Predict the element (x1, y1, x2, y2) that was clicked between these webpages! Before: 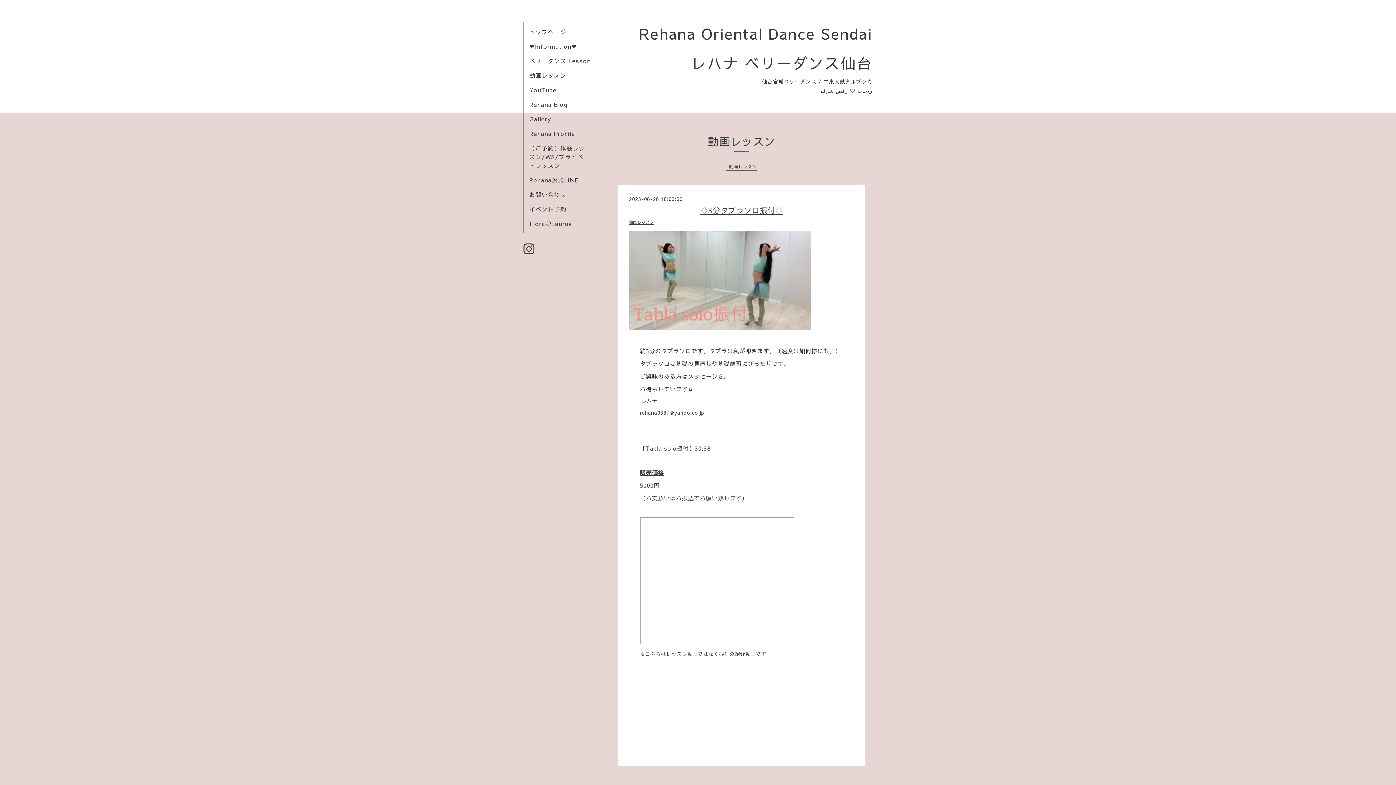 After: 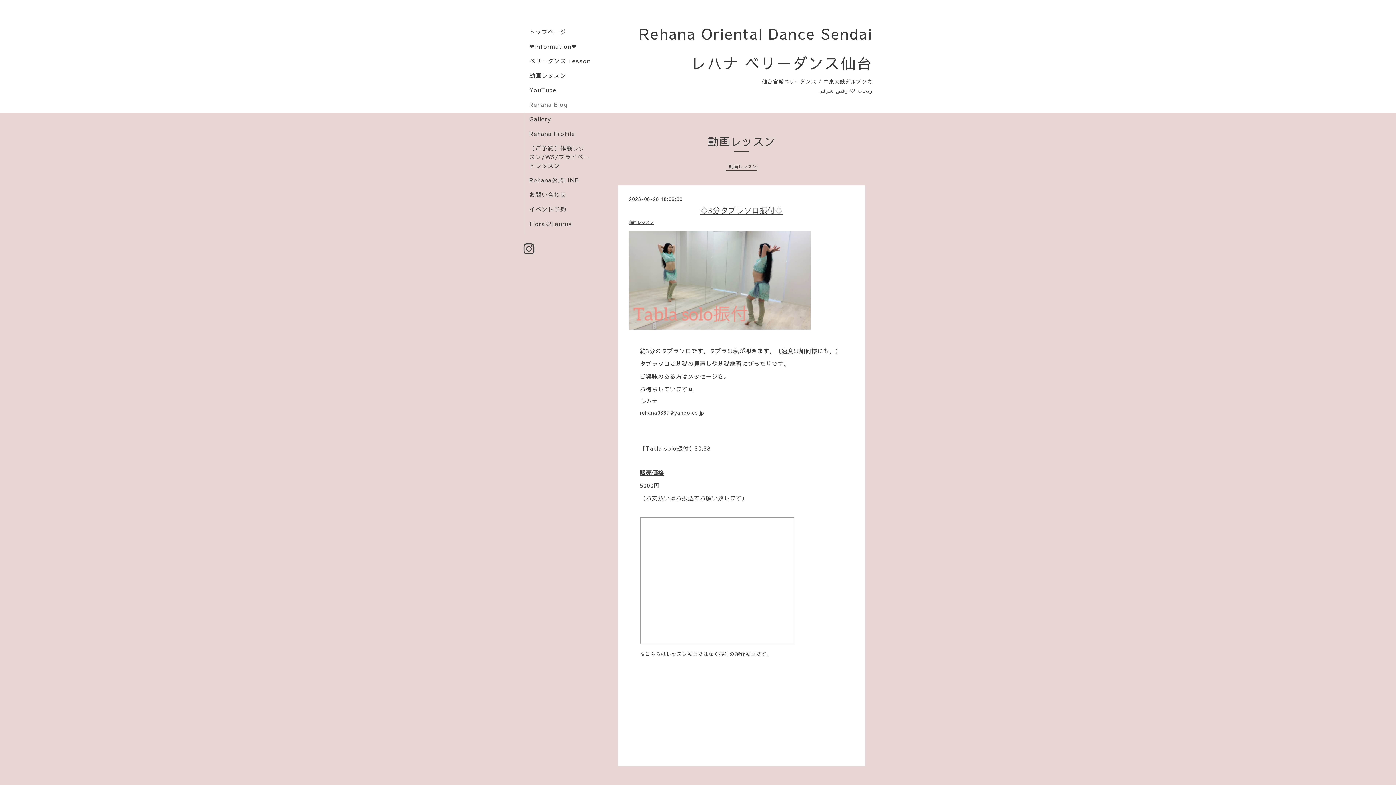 Action: bbox: (529, 100, 567, 108) label: Rehana Blog